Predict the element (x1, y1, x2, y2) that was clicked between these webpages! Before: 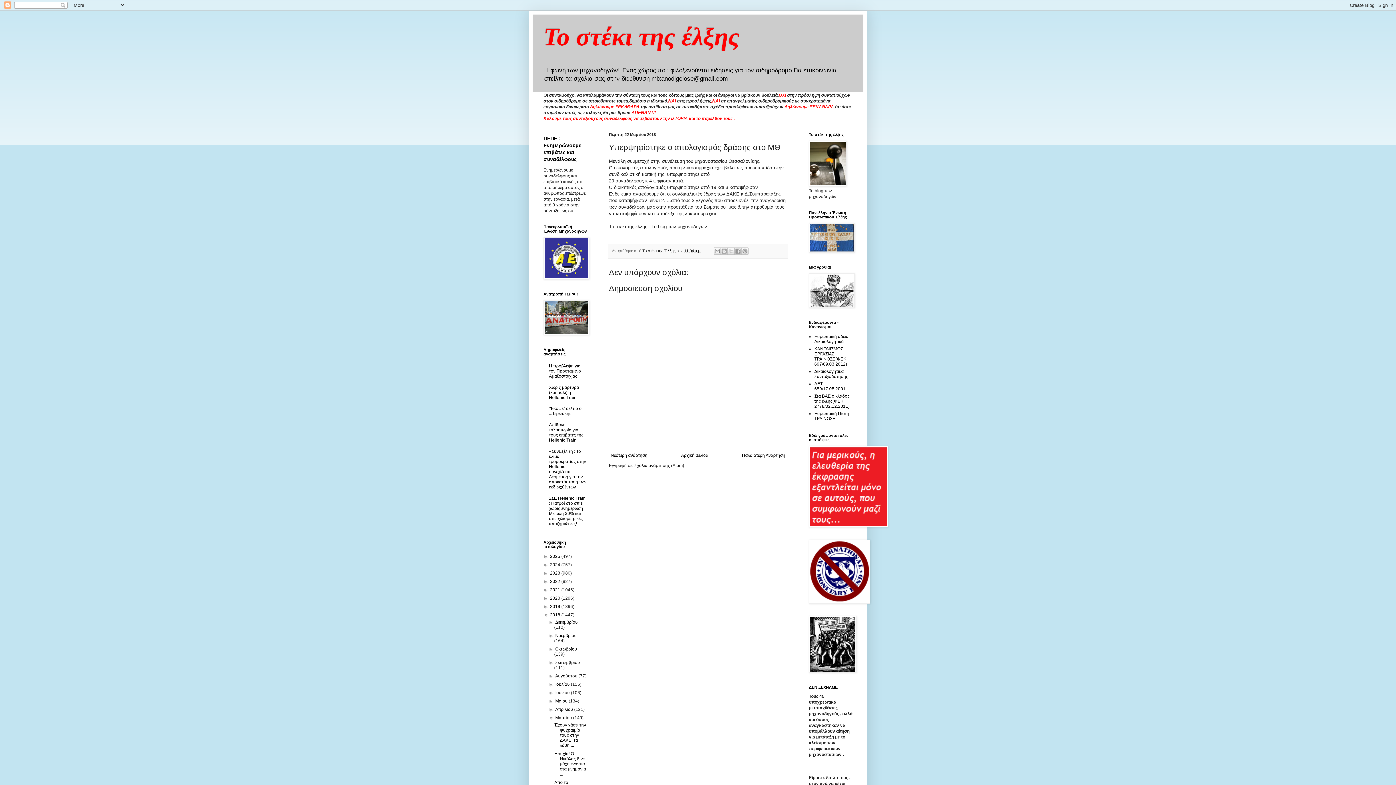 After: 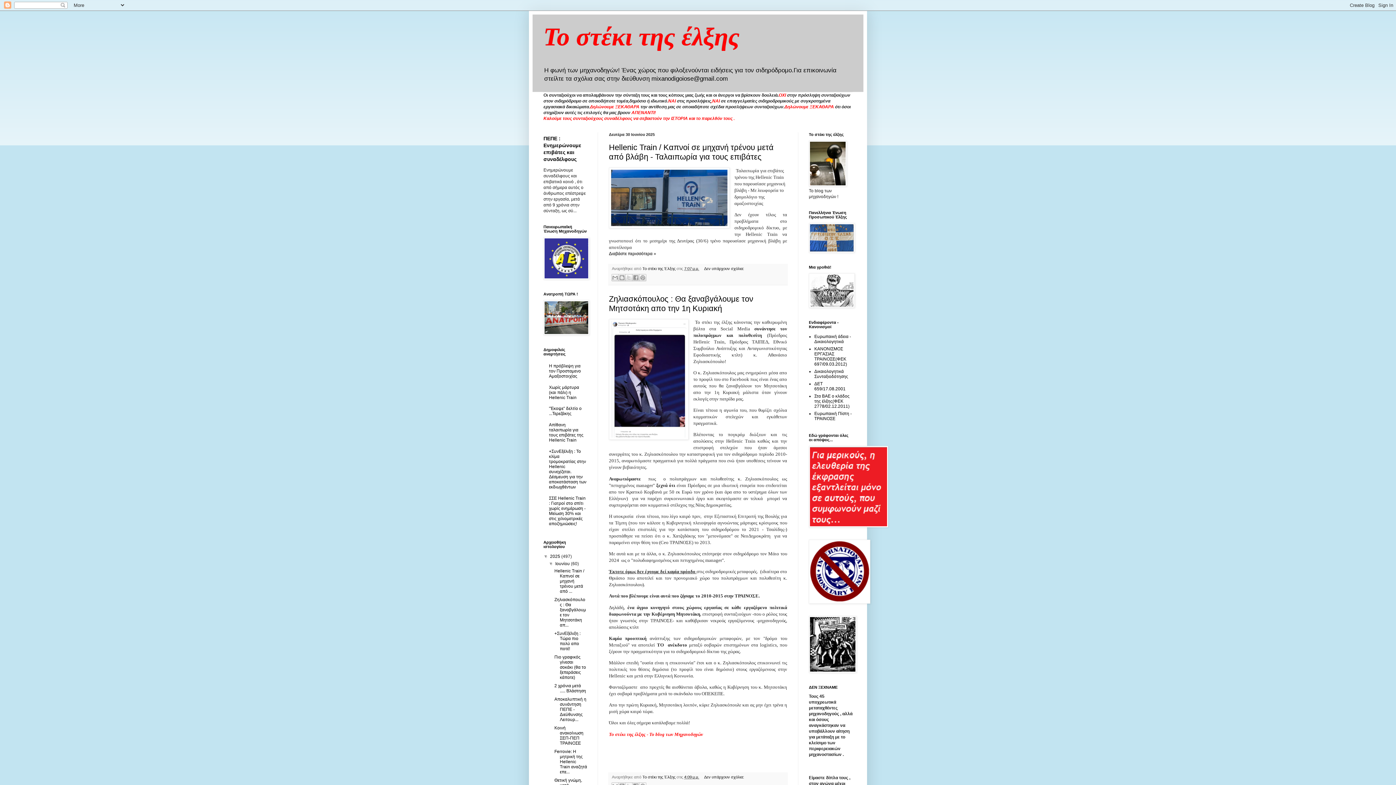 Action: bbox: (679, 451, 710, 460) label: Αρχική σελίδα